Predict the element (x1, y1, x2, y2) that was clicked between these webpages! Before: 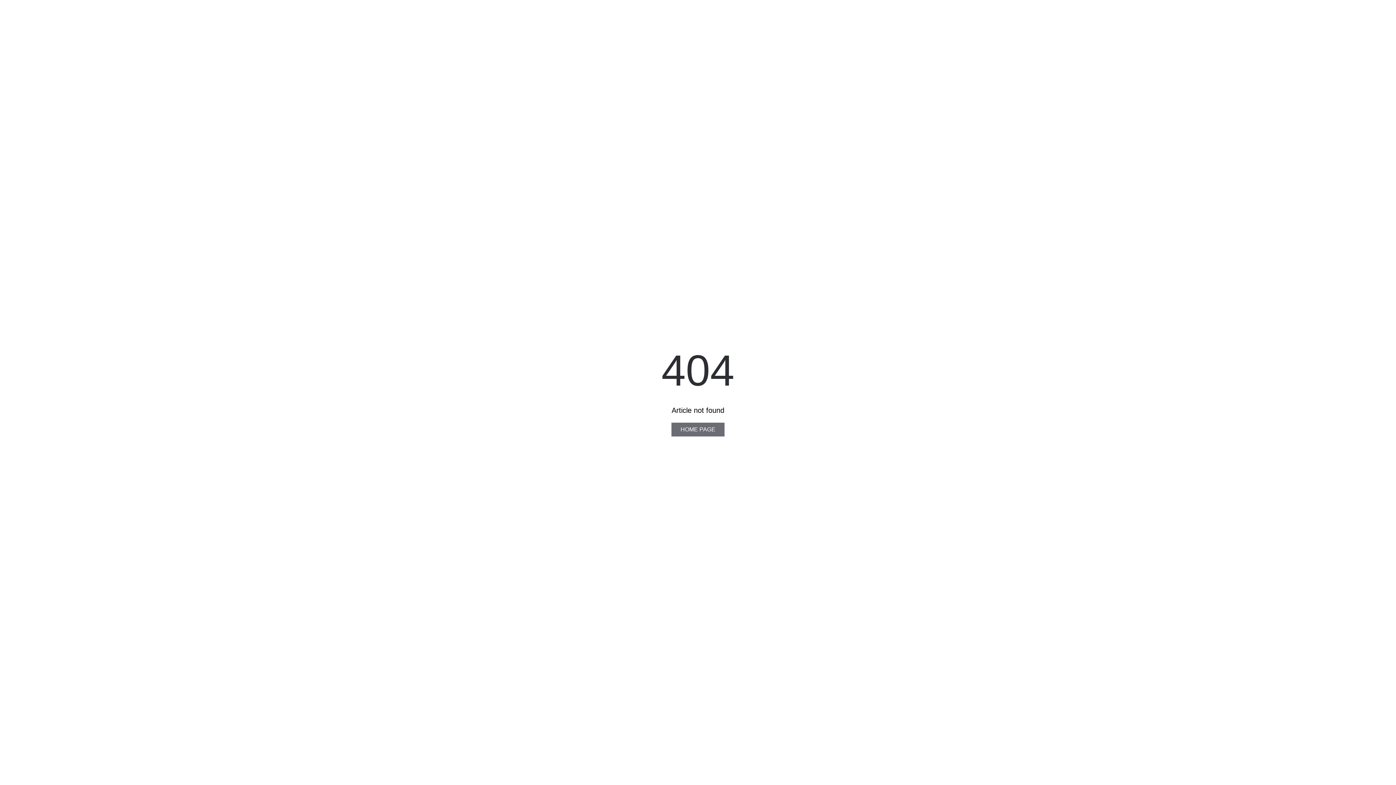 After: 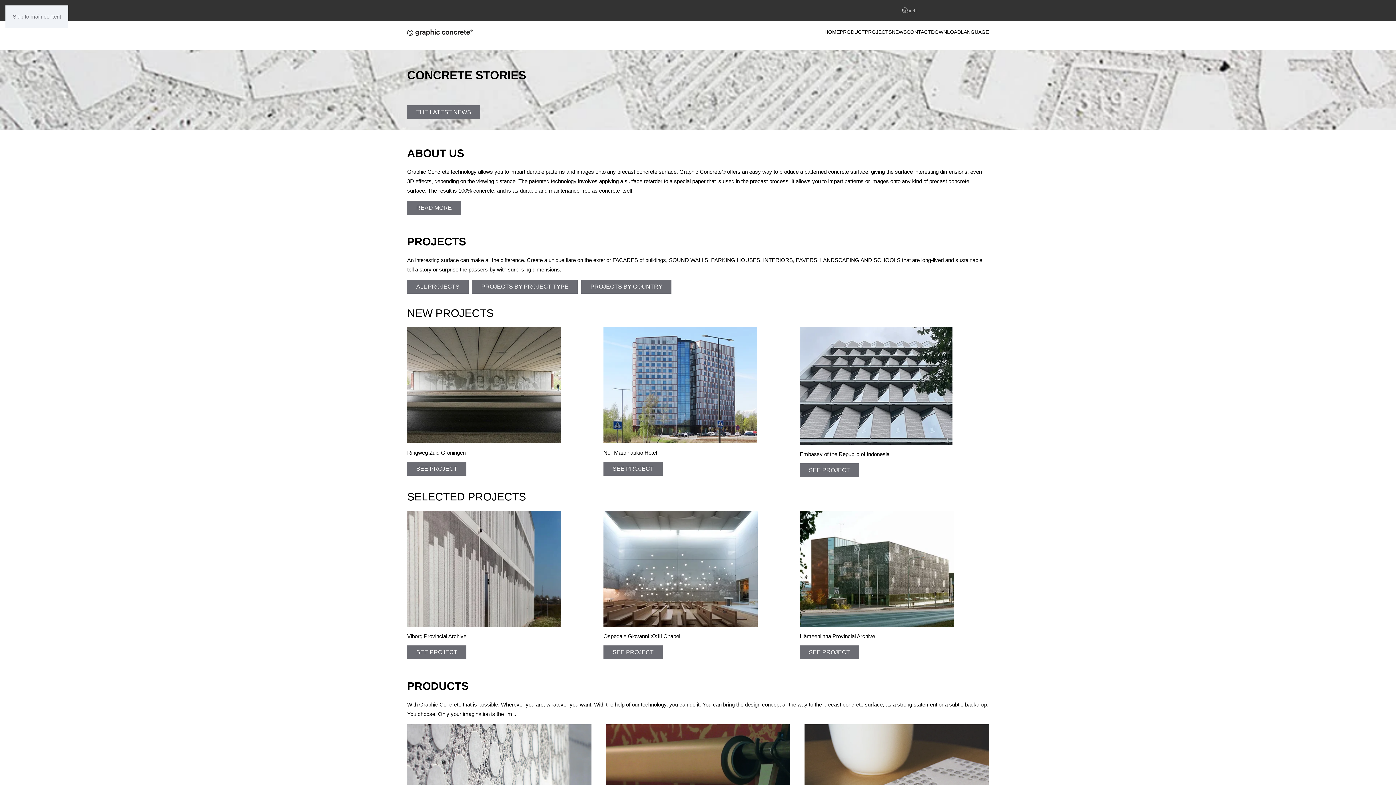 Action: label: HOME PAGE bbox: (671, 422, 724, 436)